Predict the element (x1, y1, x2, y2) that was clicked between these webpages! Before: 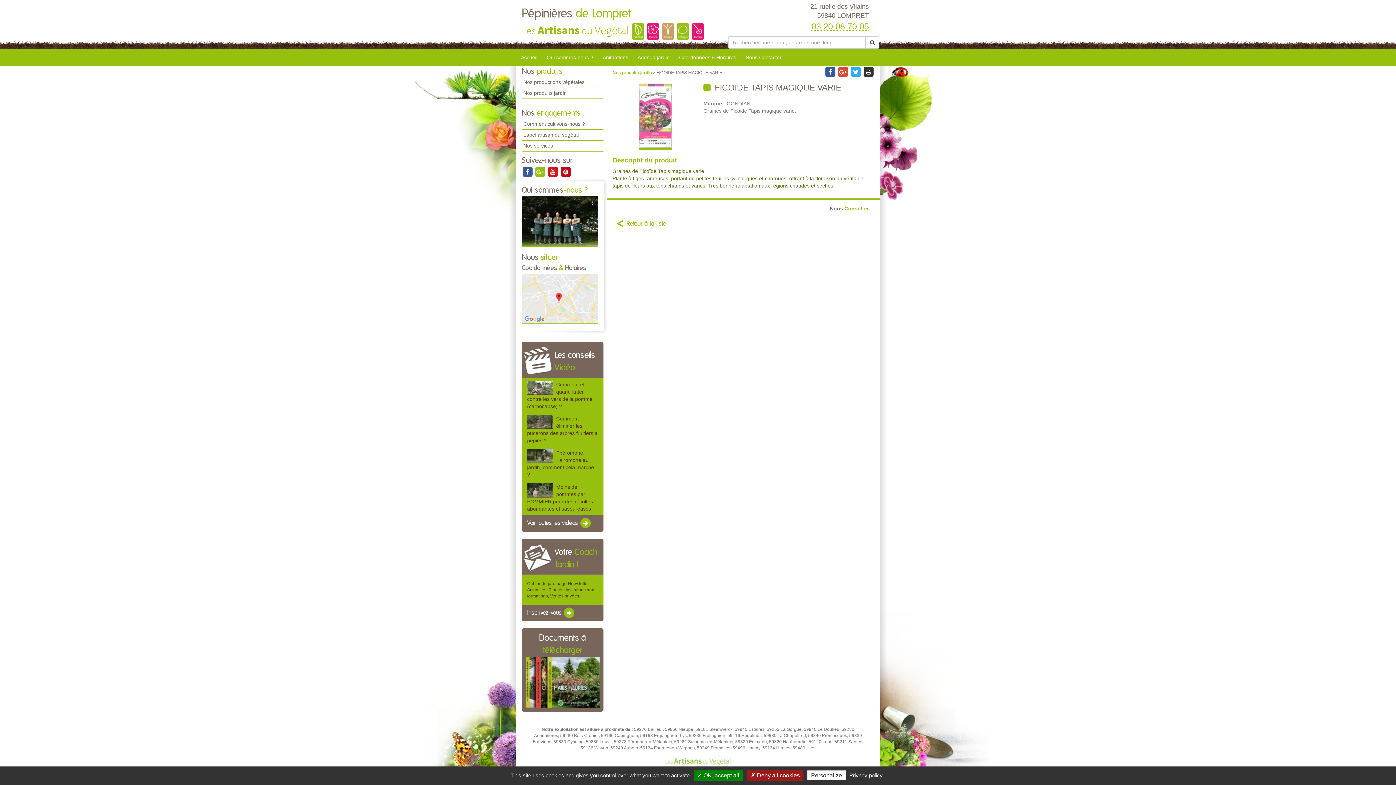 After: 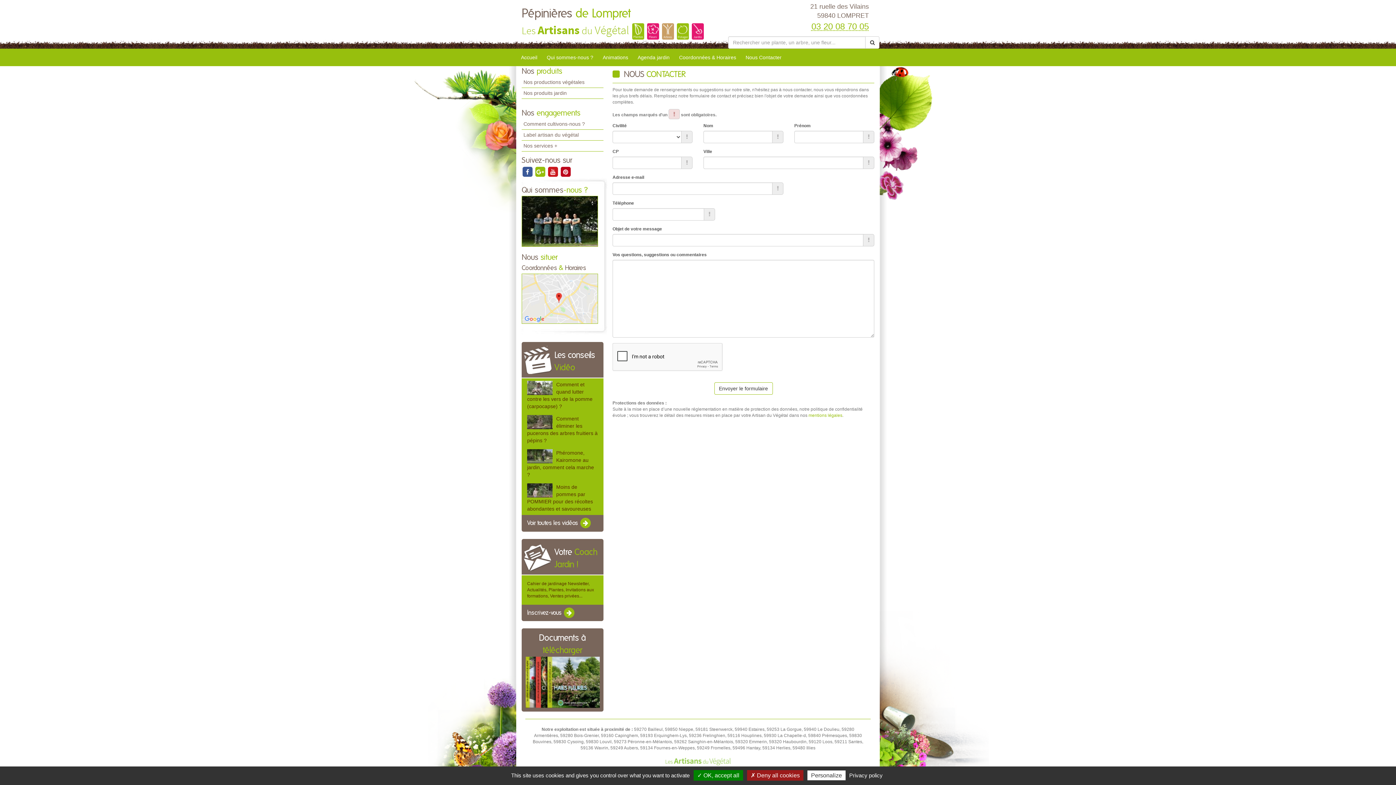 Action: bbox: (741, 50, 786, 66) label: Nous Contacter